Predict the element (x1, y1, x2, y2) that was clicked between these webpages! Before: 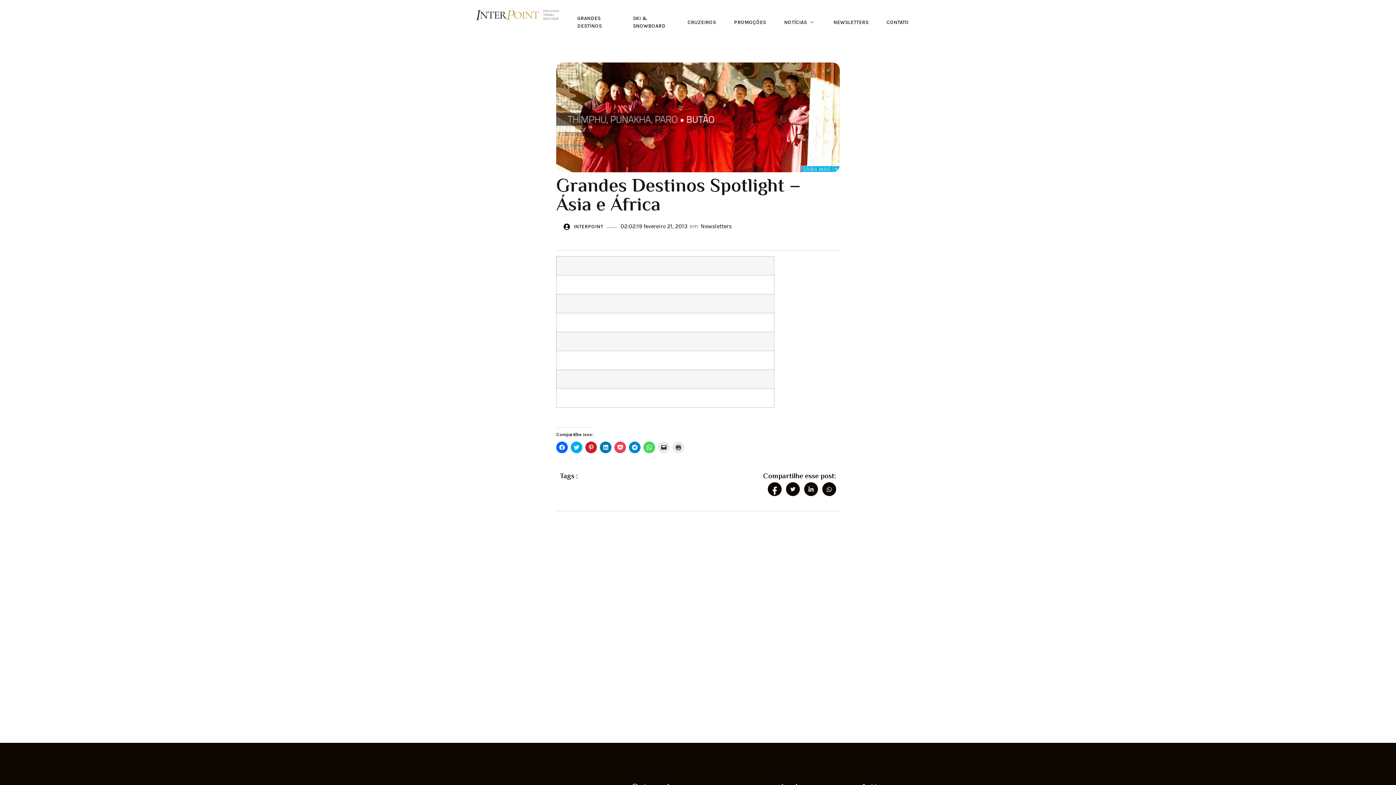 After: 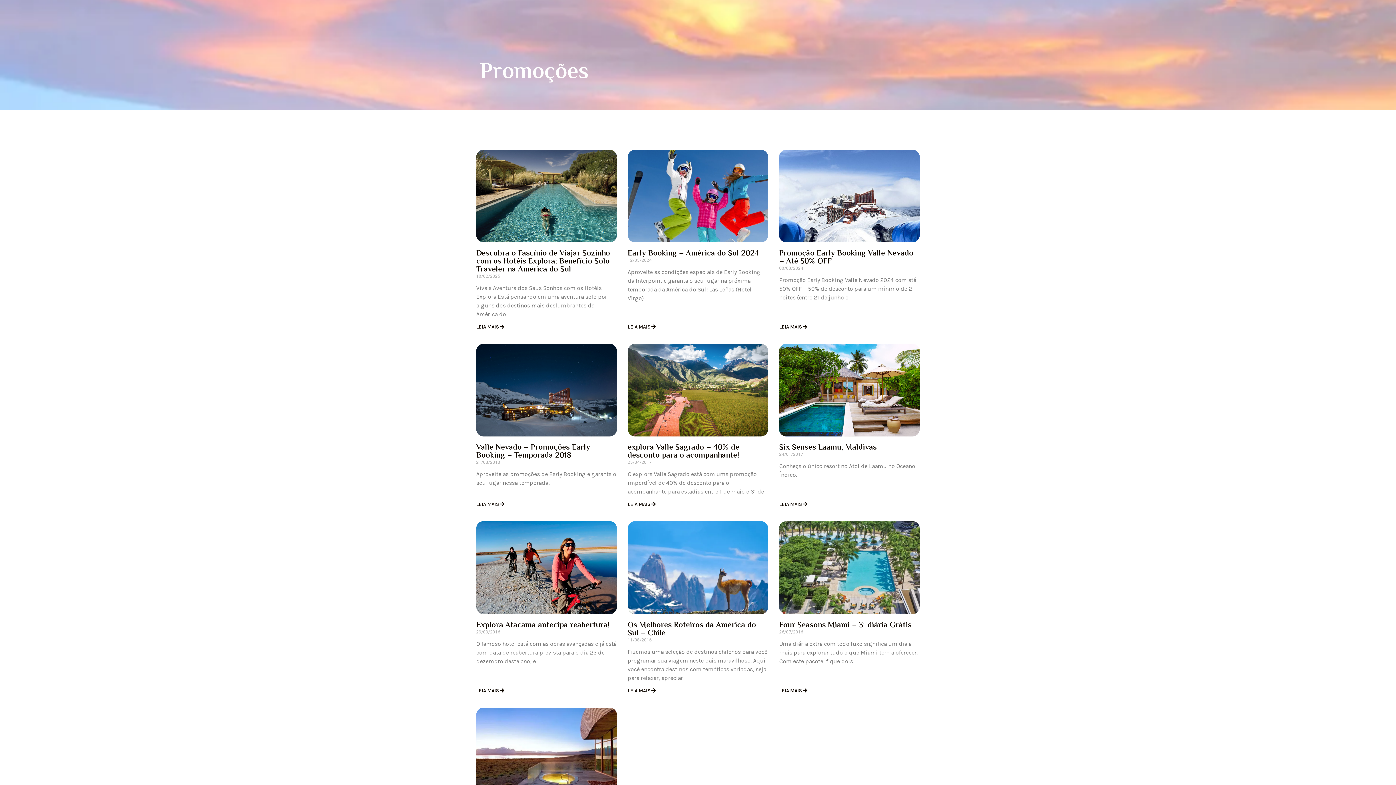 Action: bbox: (726, 12, 773, 32) label: PROMOÇÕES